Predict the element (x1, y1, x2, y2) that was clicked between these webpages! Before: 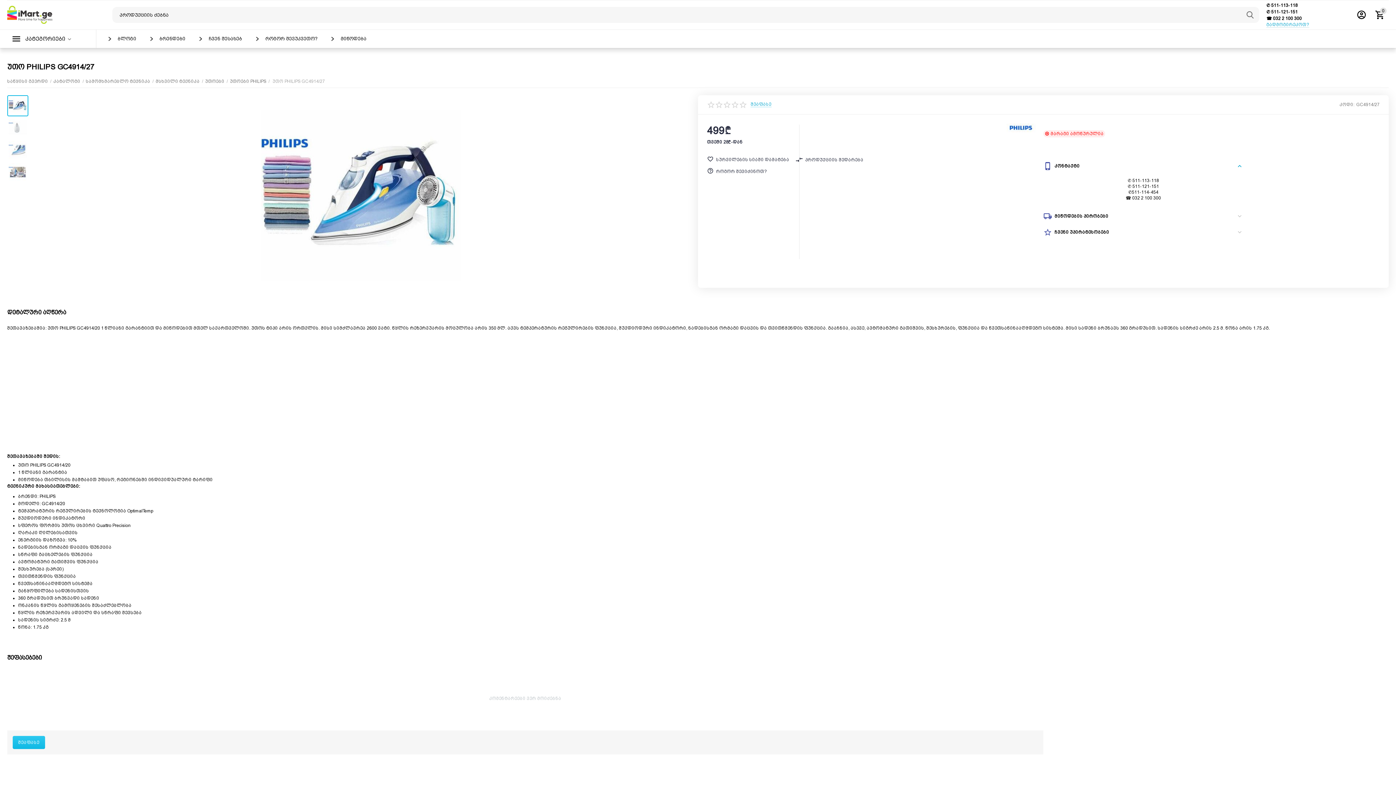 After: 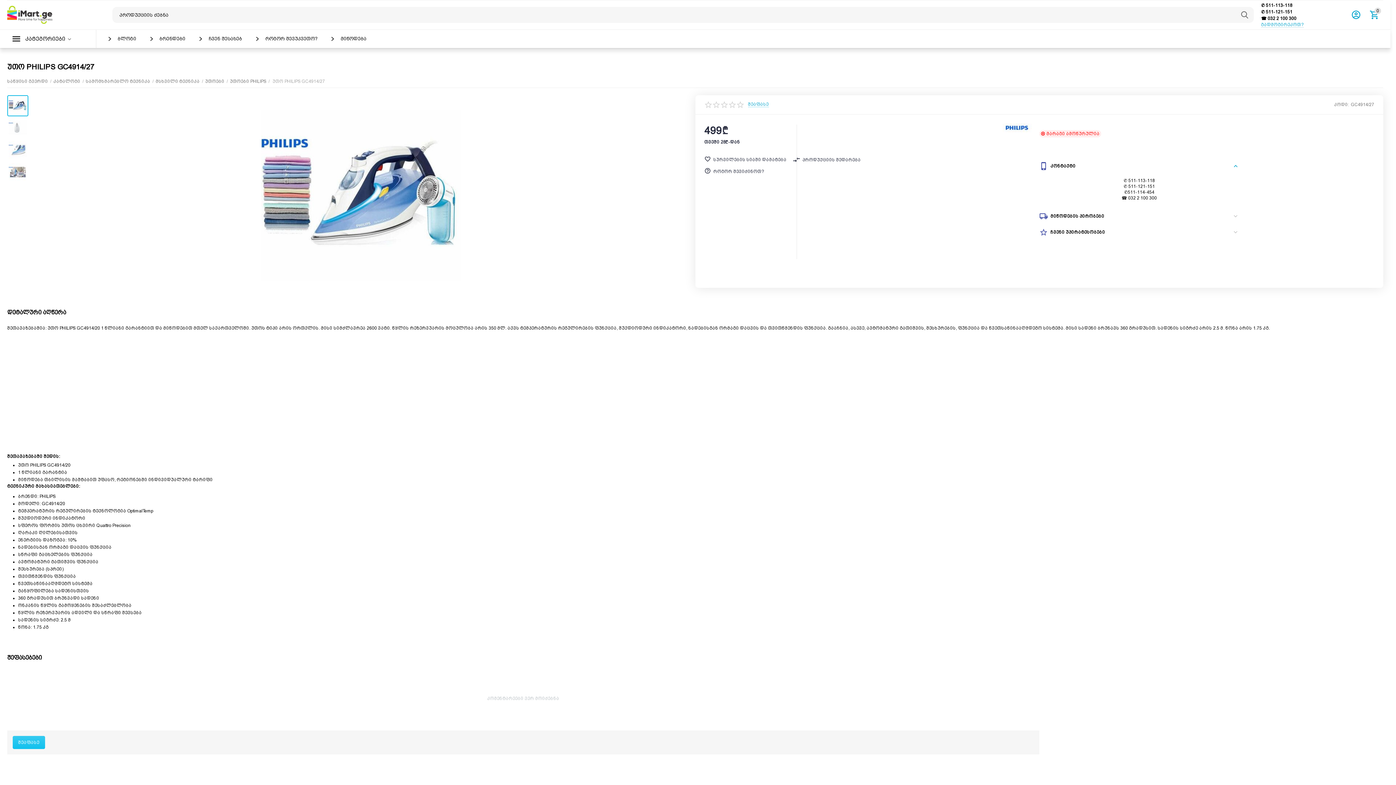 Action: bbox: (12, 736, 44, 749) label: შეაფასე